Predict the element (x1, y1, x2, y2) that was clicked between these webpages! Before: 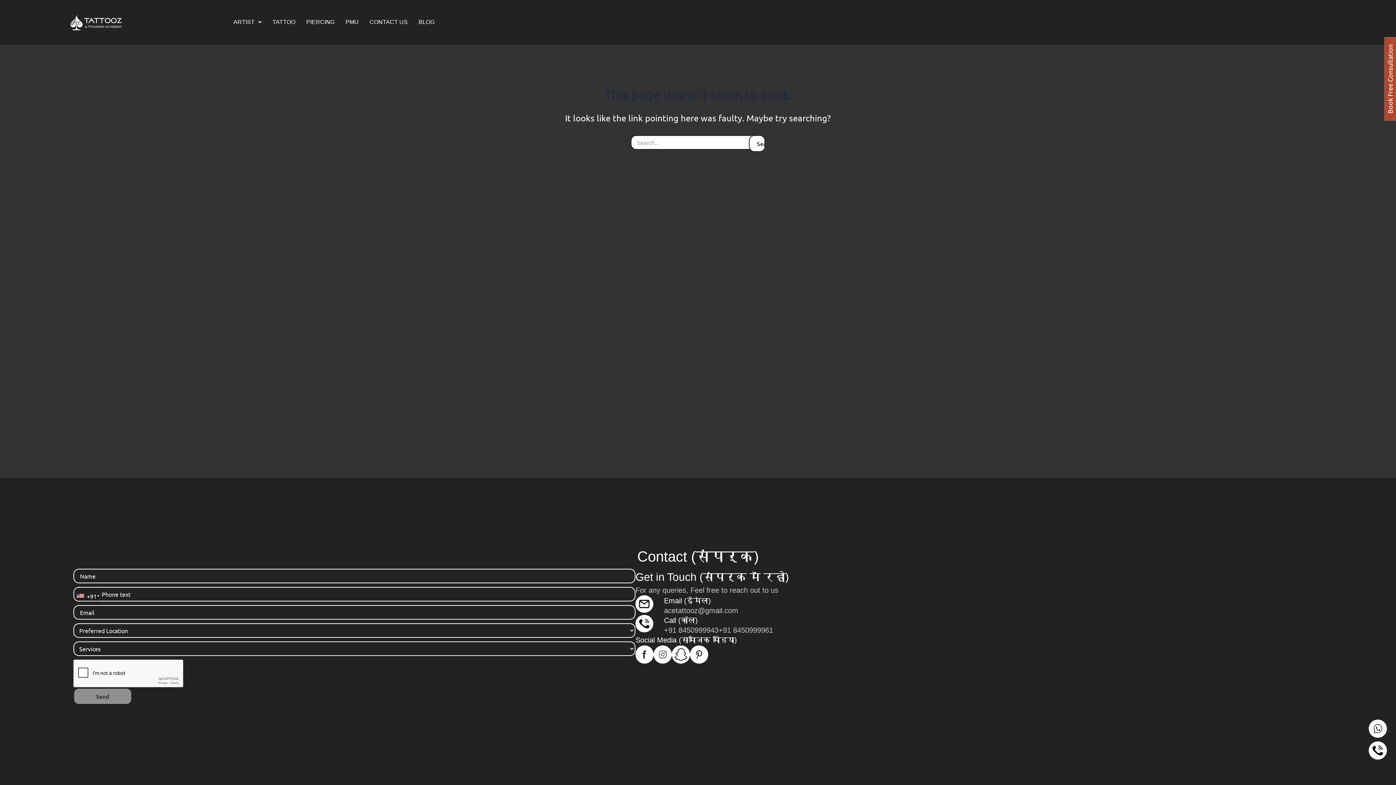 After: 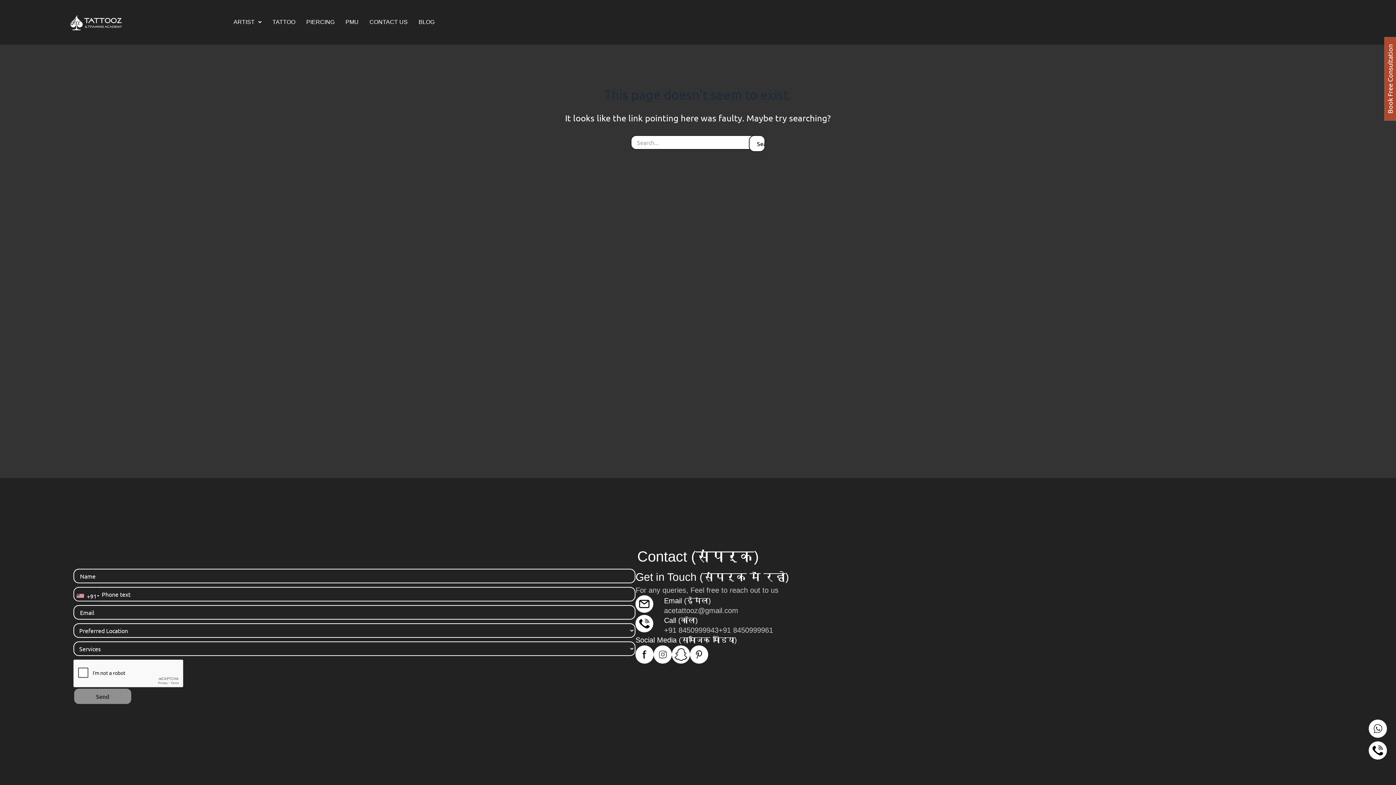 Action: bbox: (718, 626, 773, 634) label: +91 8450999961